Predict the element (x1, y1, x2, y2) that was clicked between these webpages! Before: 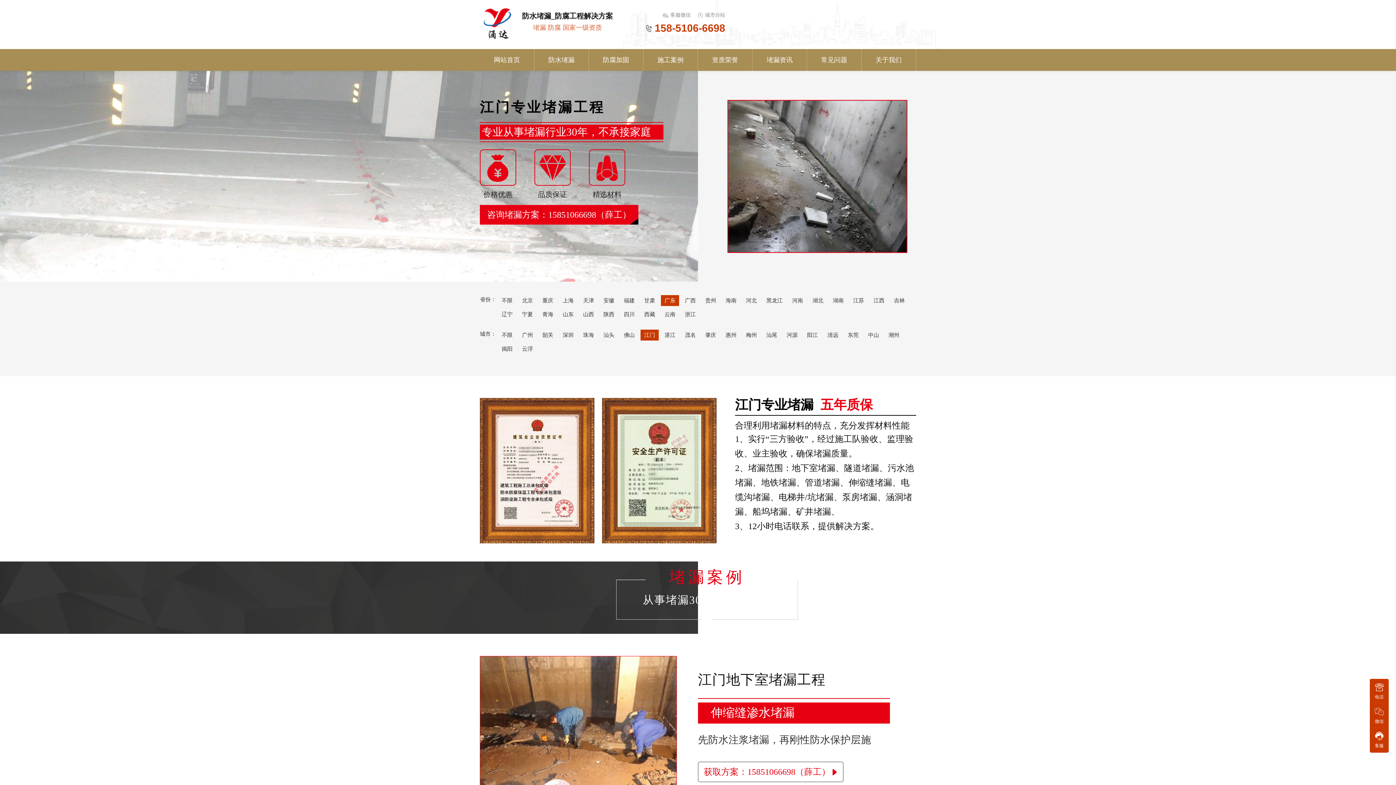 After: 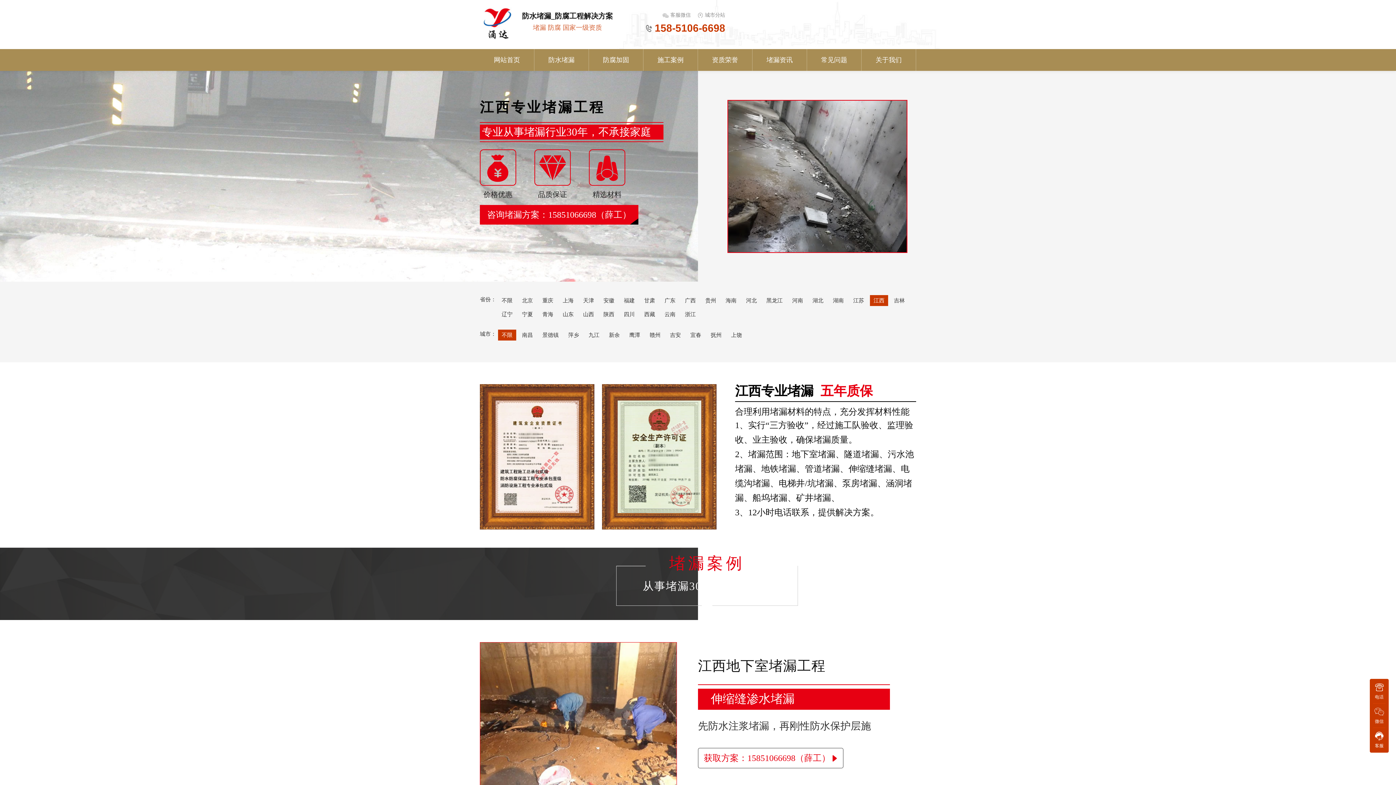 Action: label: 江西 bbox: (870, 295, 888, 306)